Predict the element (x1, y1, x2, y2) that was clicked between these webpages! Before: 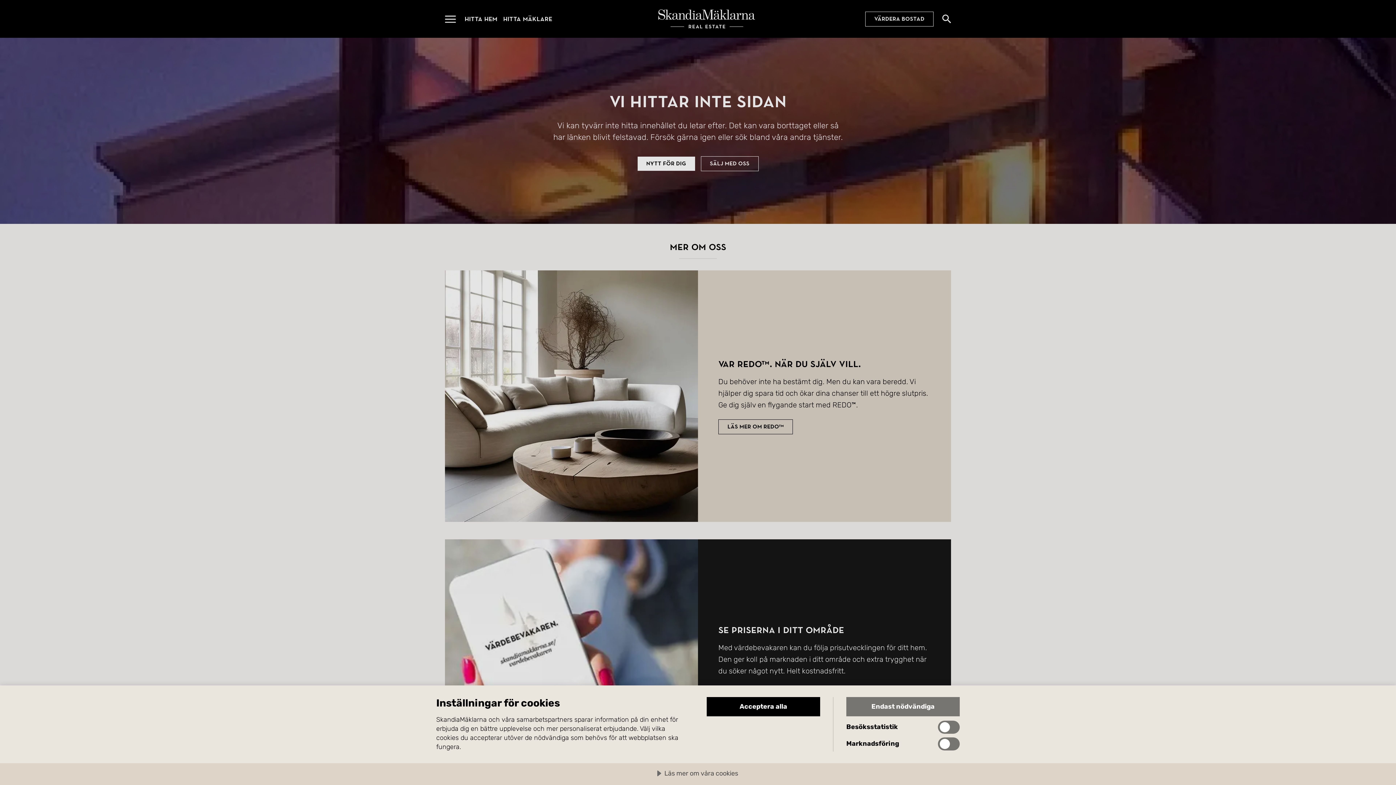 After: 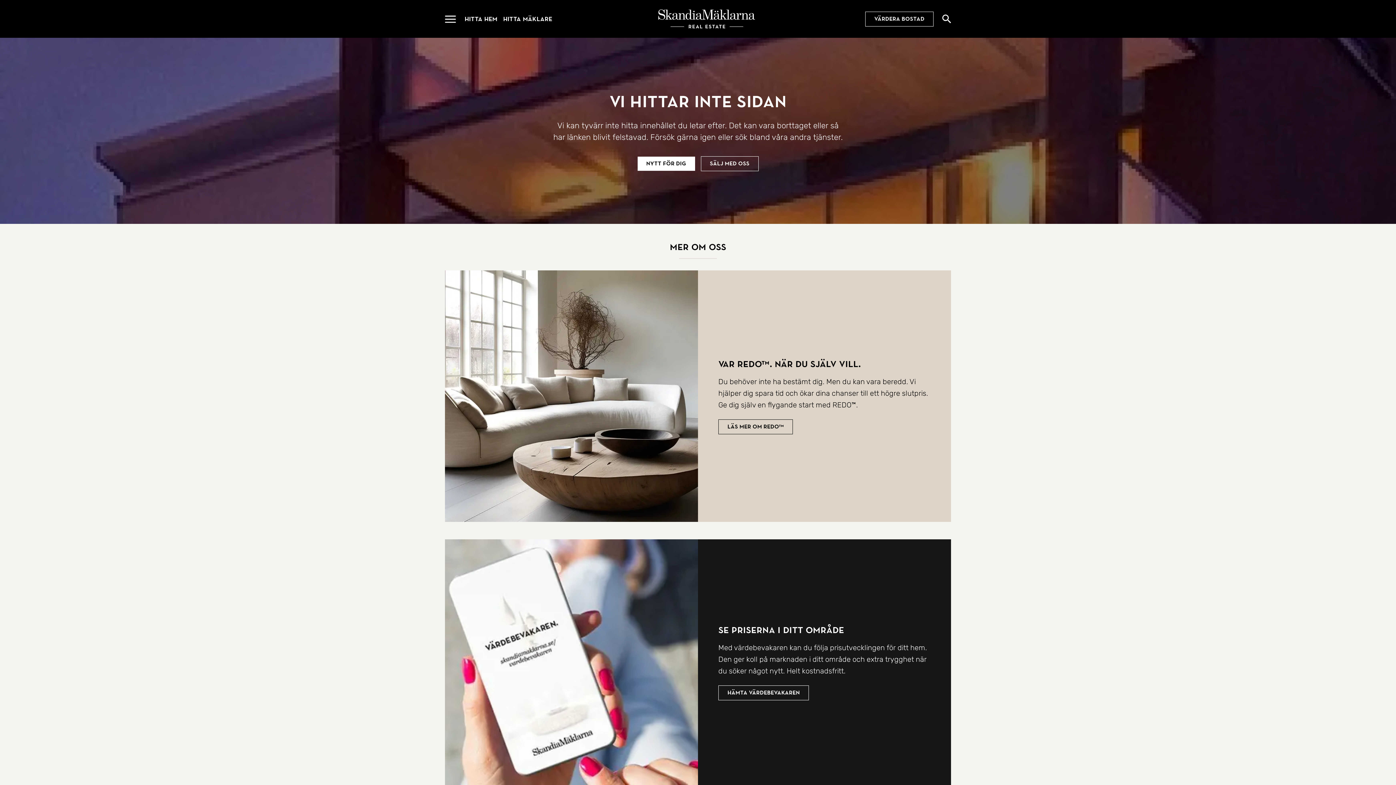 Action: label: Acceptera alla bbox: (706, 697, 820, 716)